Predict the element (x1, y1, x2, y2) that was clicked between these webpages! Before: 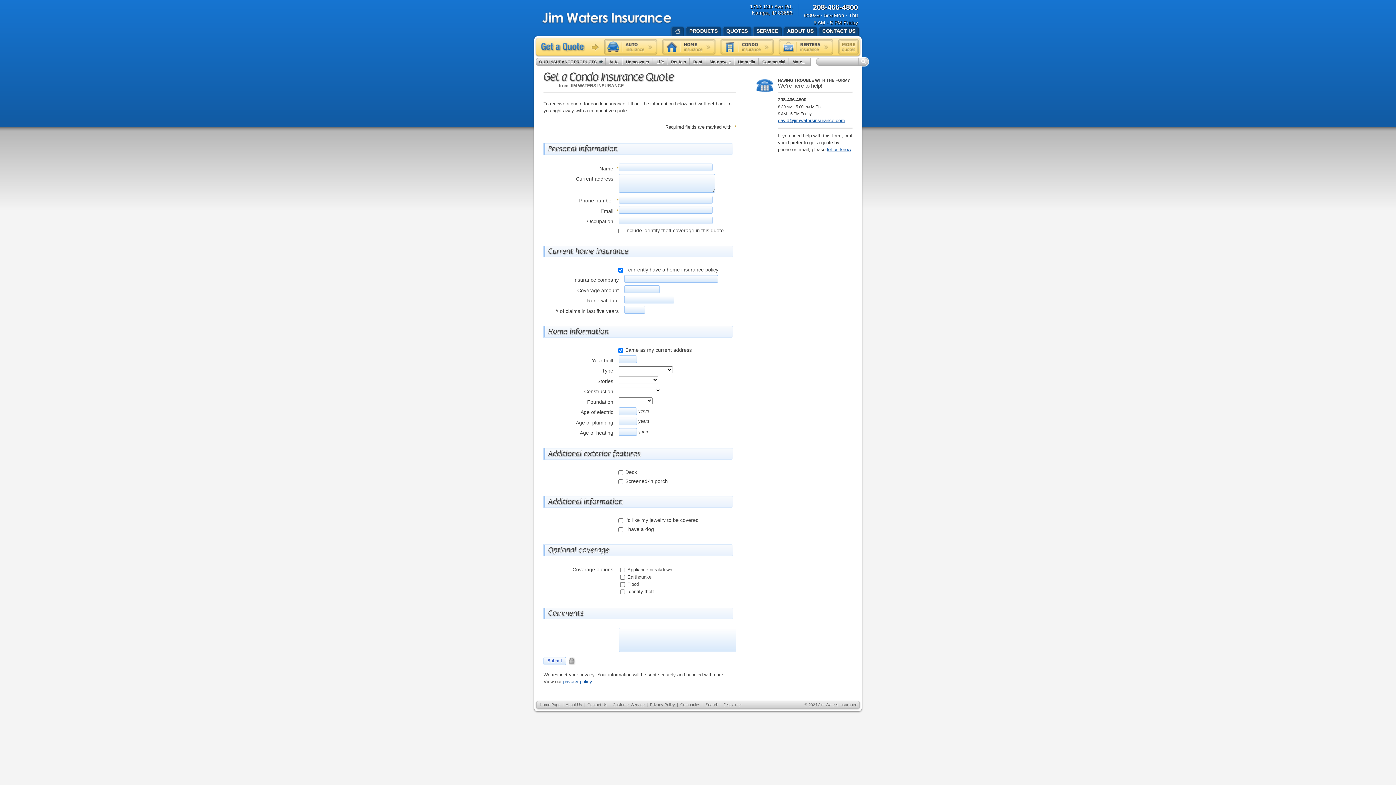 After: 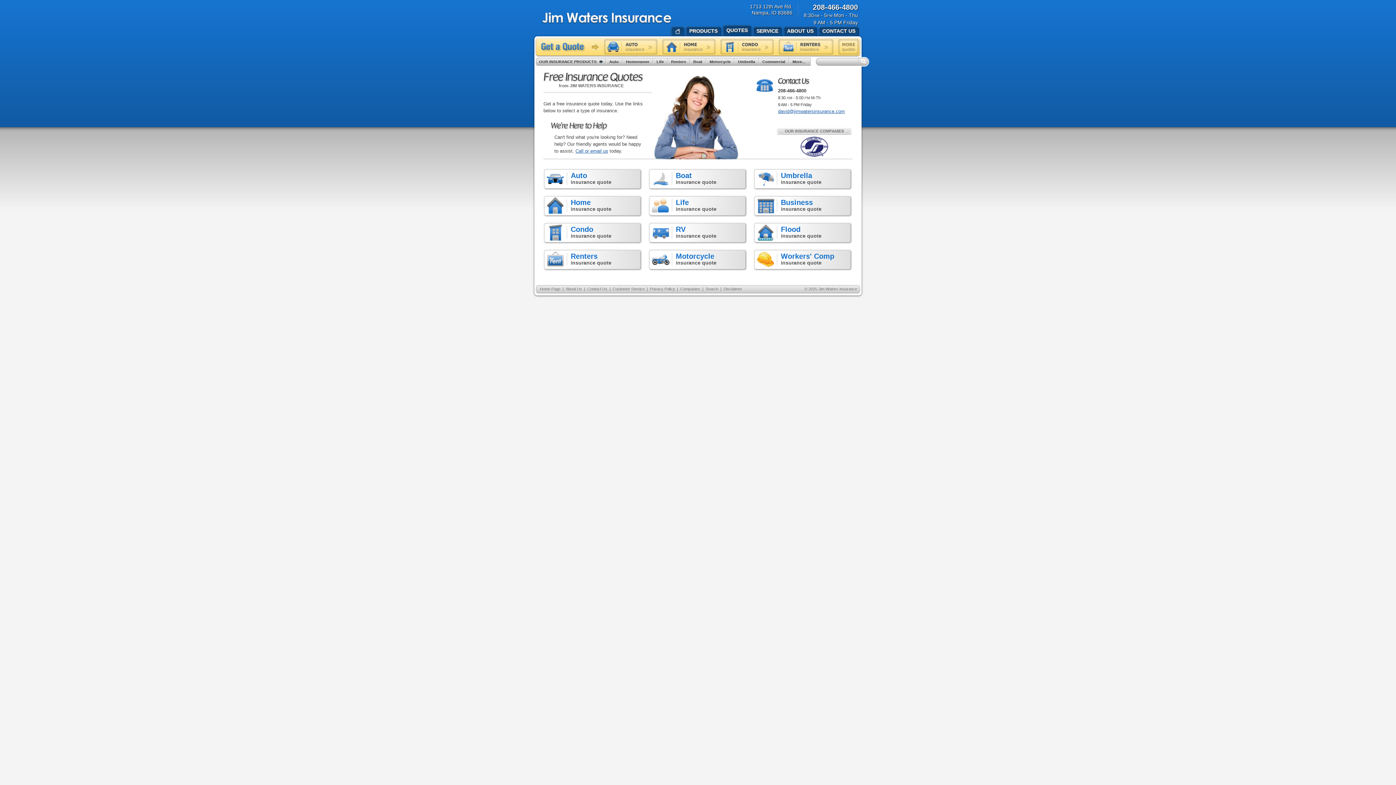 Action: bbox: (838, 39, 858, 54) label: Free insurance quotes